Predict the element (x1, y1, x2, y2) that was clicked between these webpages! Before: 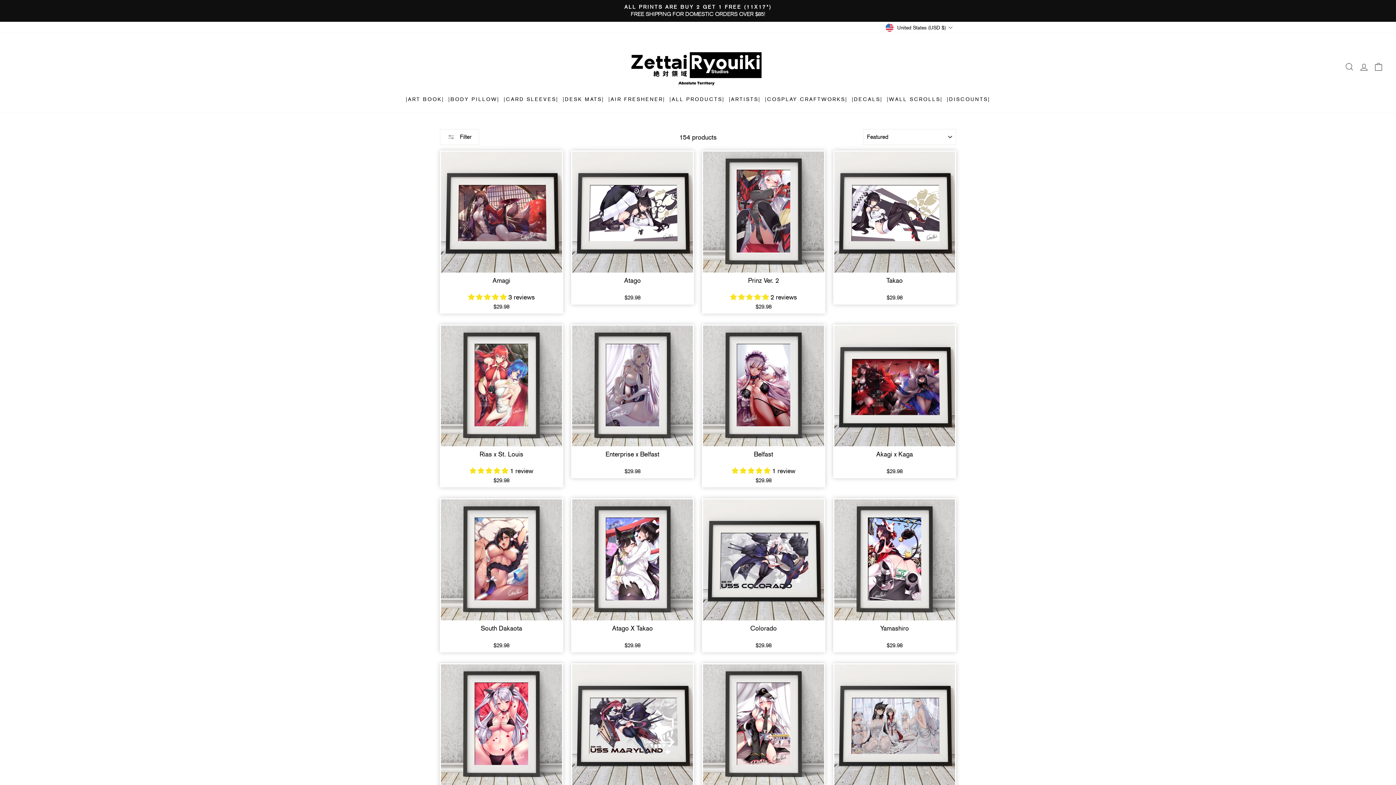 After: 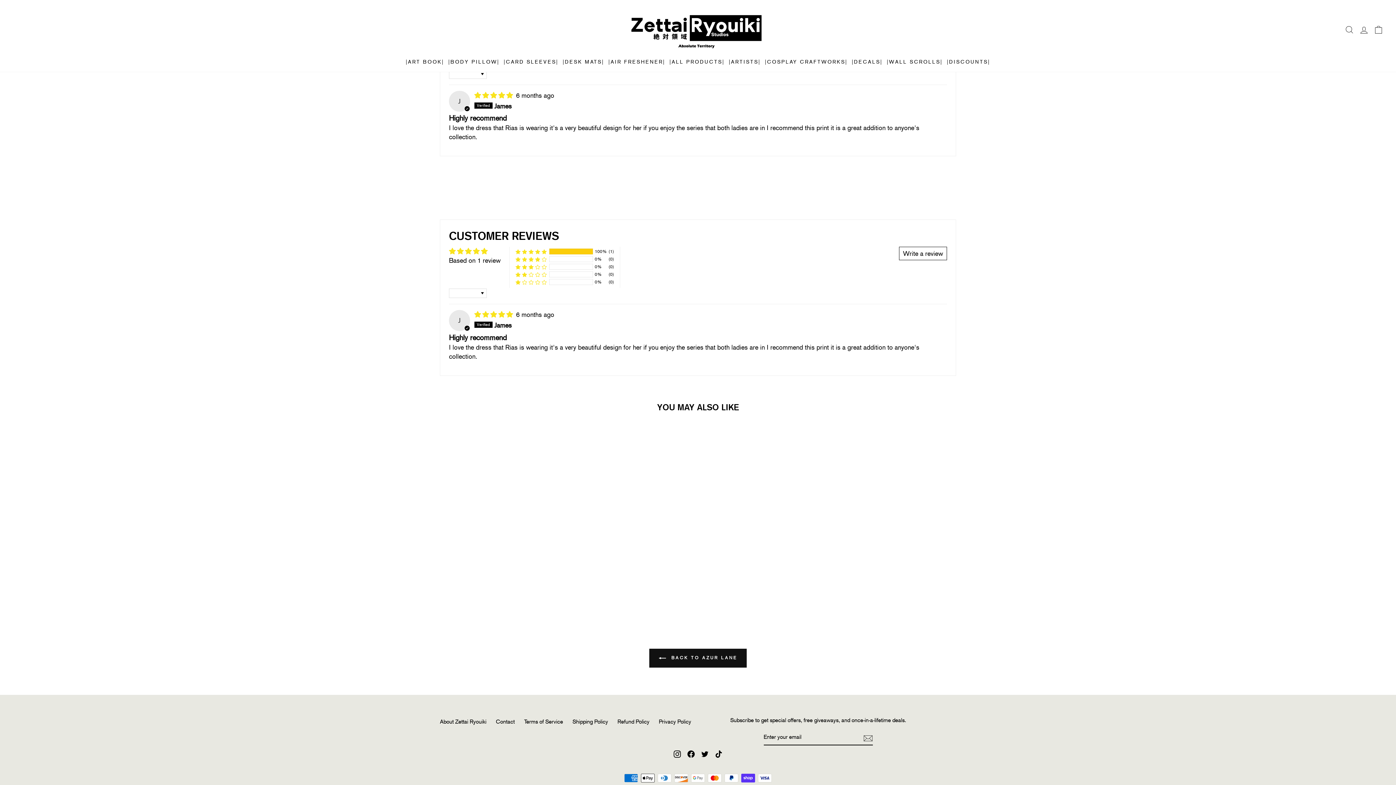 Action: bbox: (469, 467, 510, 475) label: 5.00 stars